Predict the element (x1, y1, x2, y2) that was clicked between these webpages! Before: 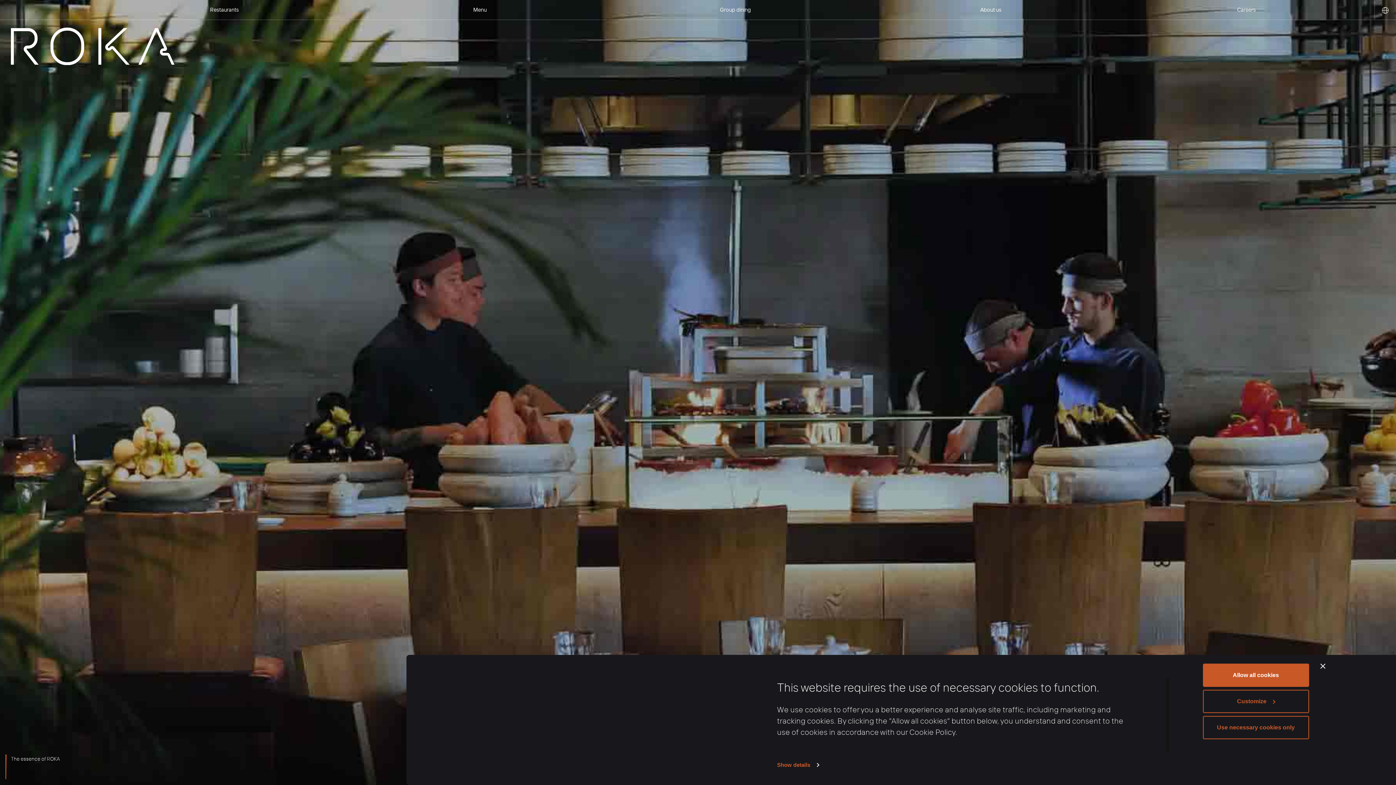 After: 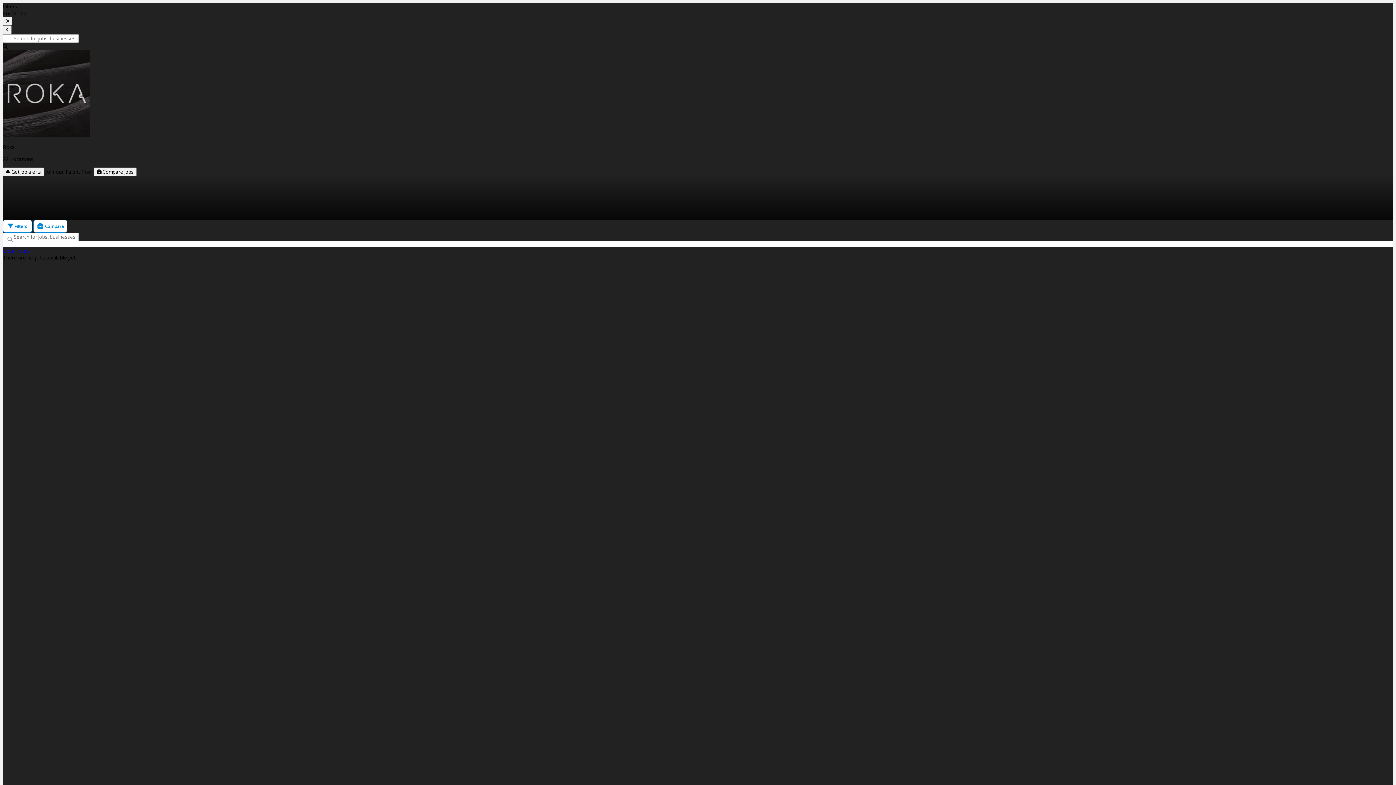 Action: label: Careers bbox: (1230, 0, 1263, 19)